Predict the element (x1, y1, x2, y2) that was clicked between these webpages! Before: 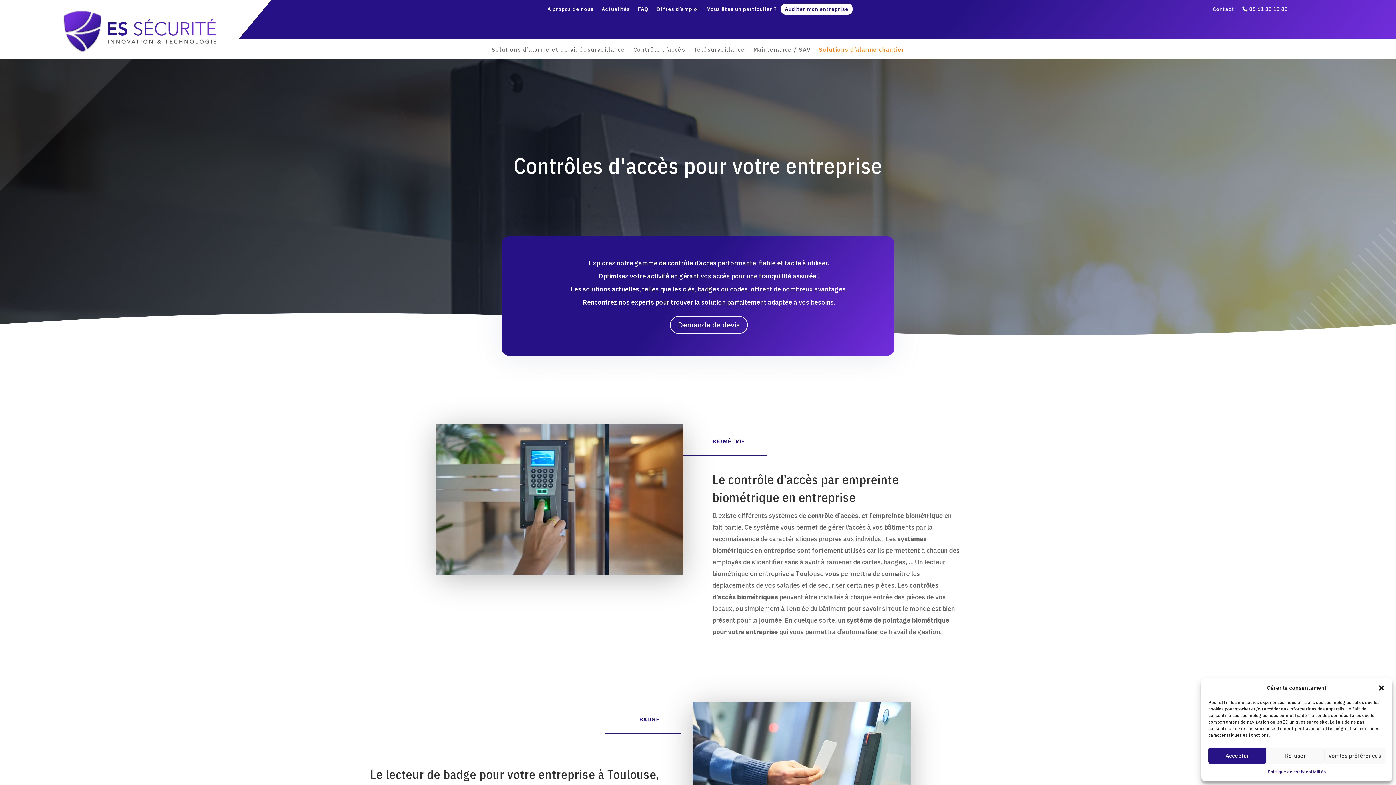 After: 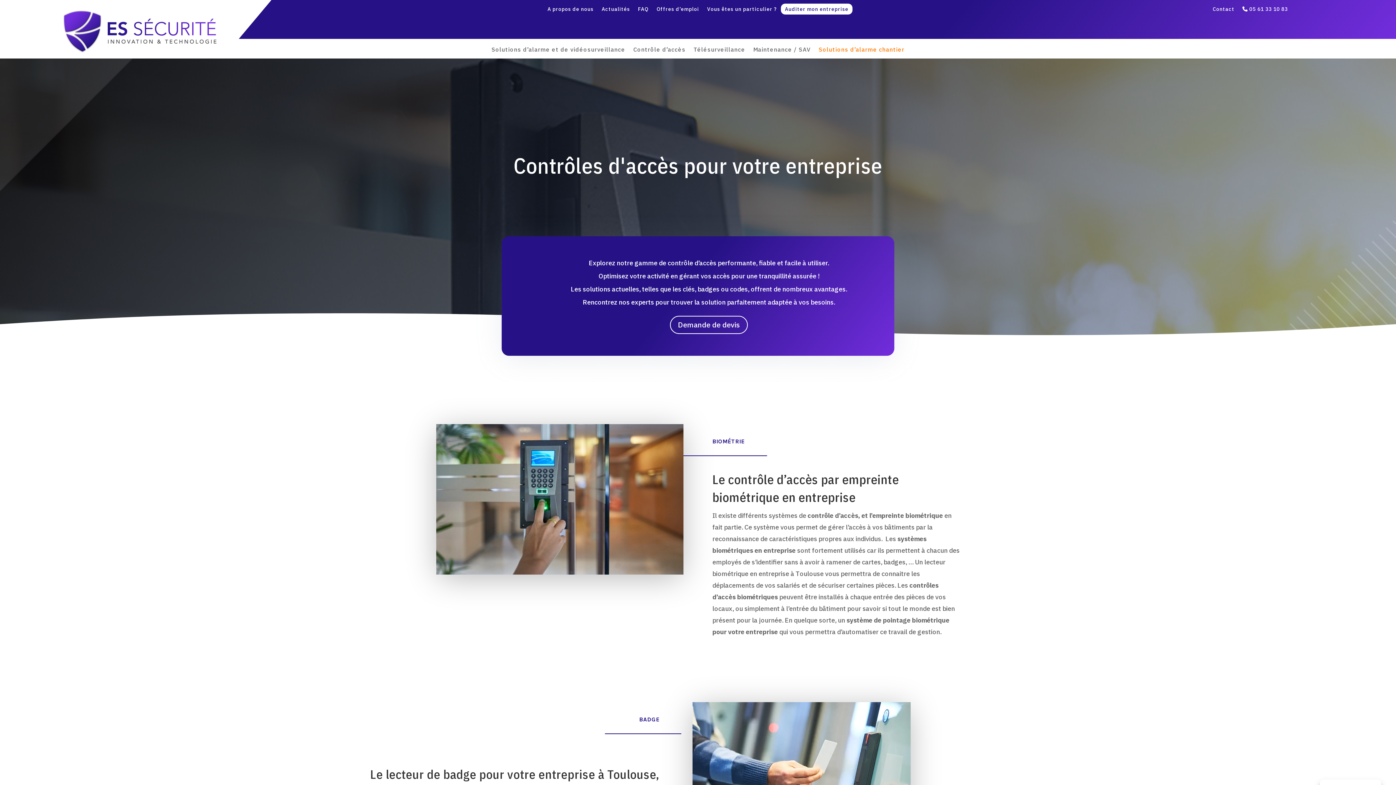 Action: bbox: (1266, 748, 1324, 764) label: Refuser